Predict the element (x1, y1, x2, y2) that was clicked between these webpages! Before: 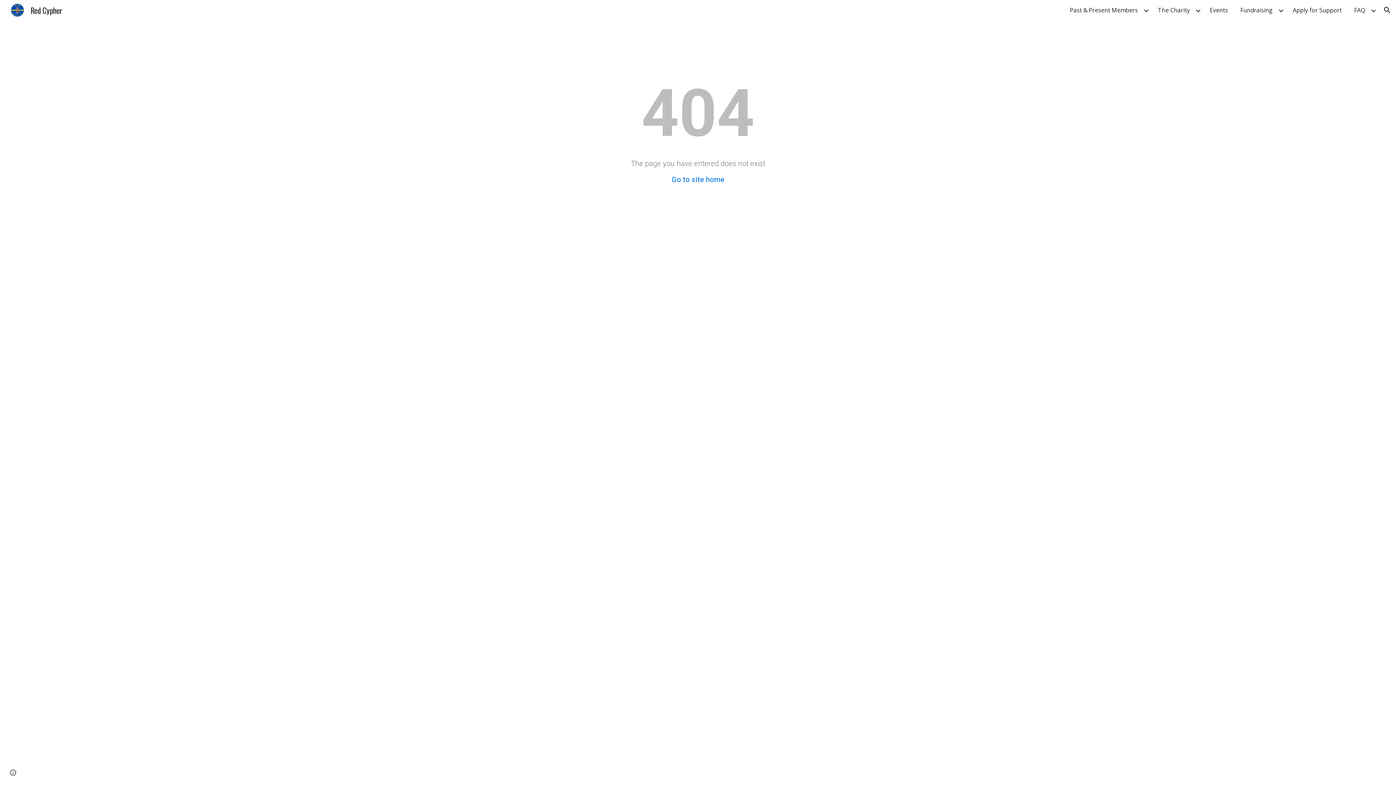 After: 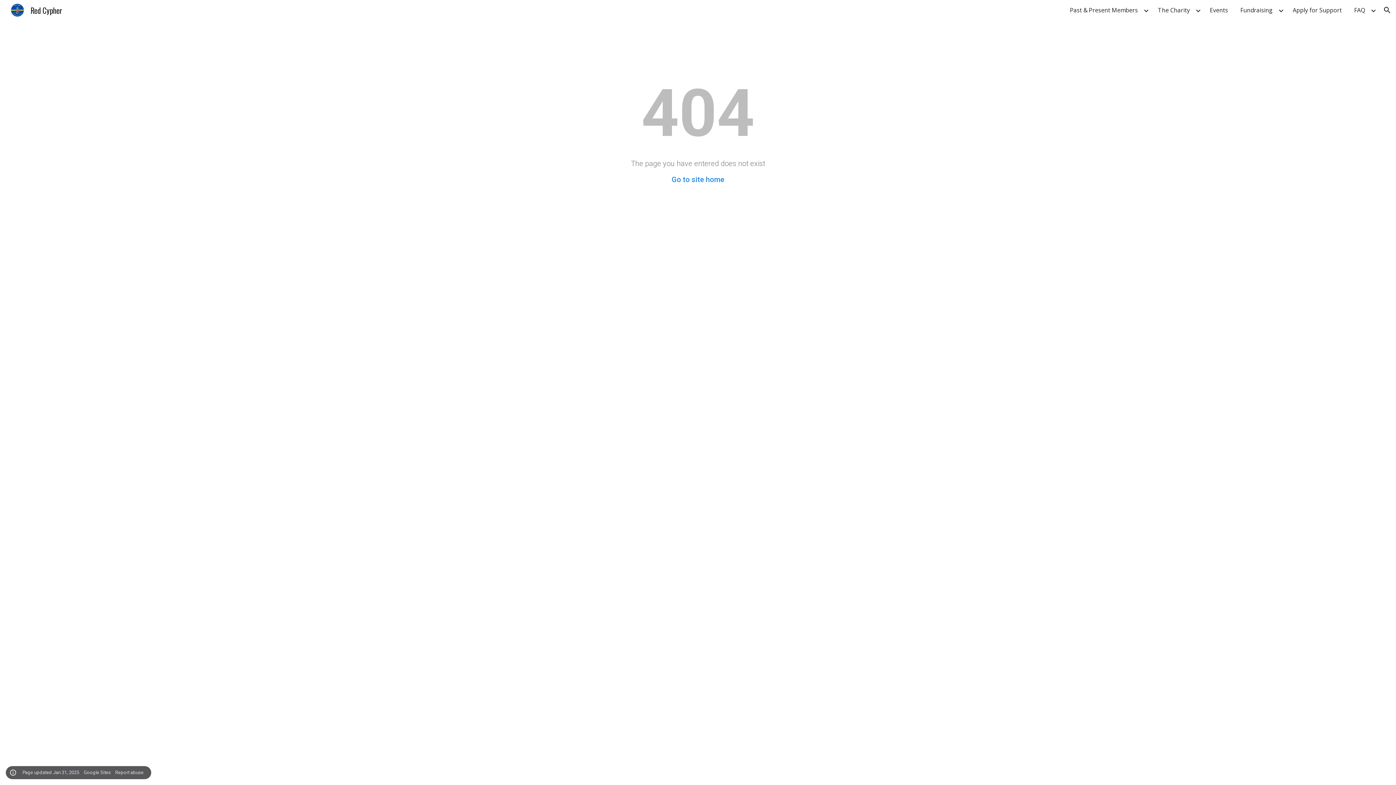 Action: label: Site actions bbox: (8, 768, 18, 778)